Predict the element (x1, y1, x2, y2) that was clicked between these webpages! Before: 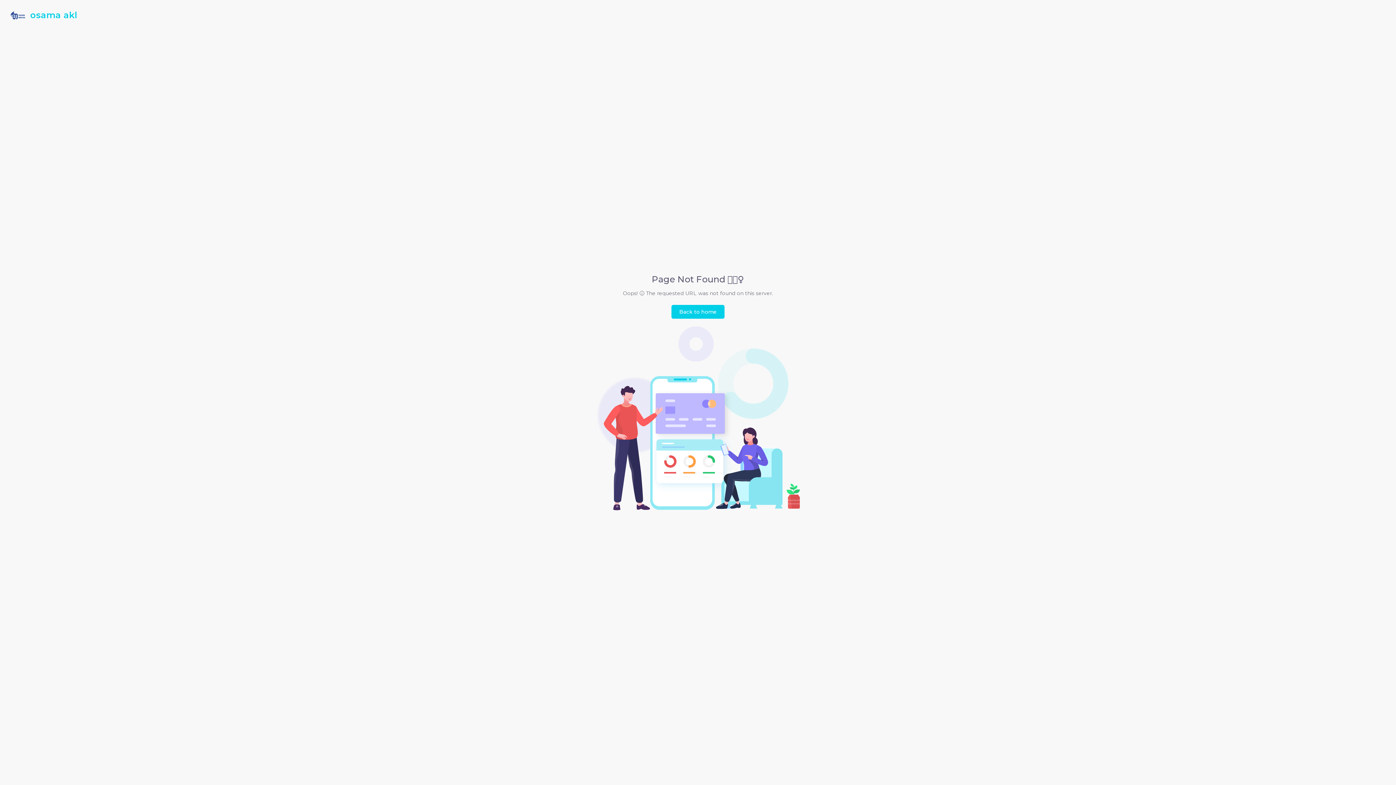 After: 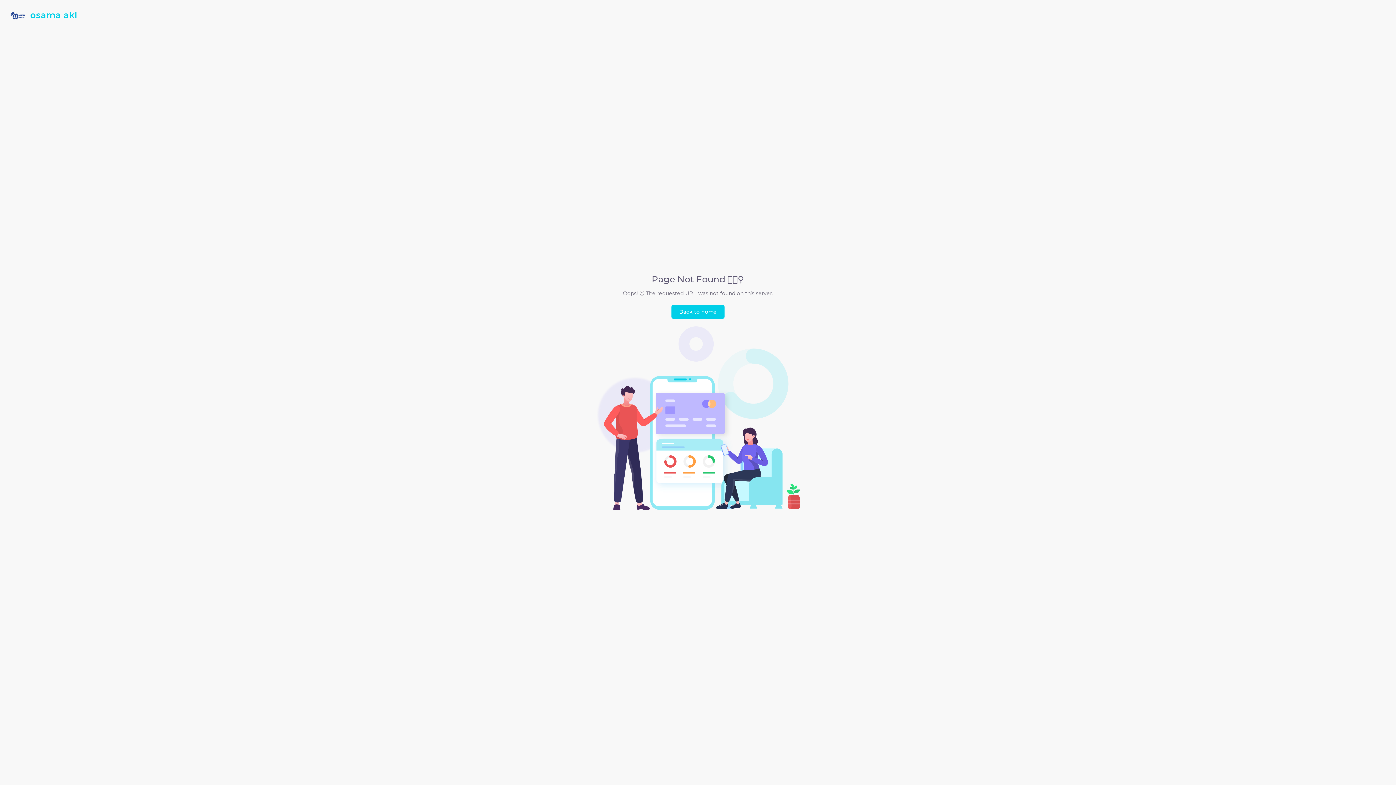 Action: bbox: (10, 10, 77, 22) label: osama akl